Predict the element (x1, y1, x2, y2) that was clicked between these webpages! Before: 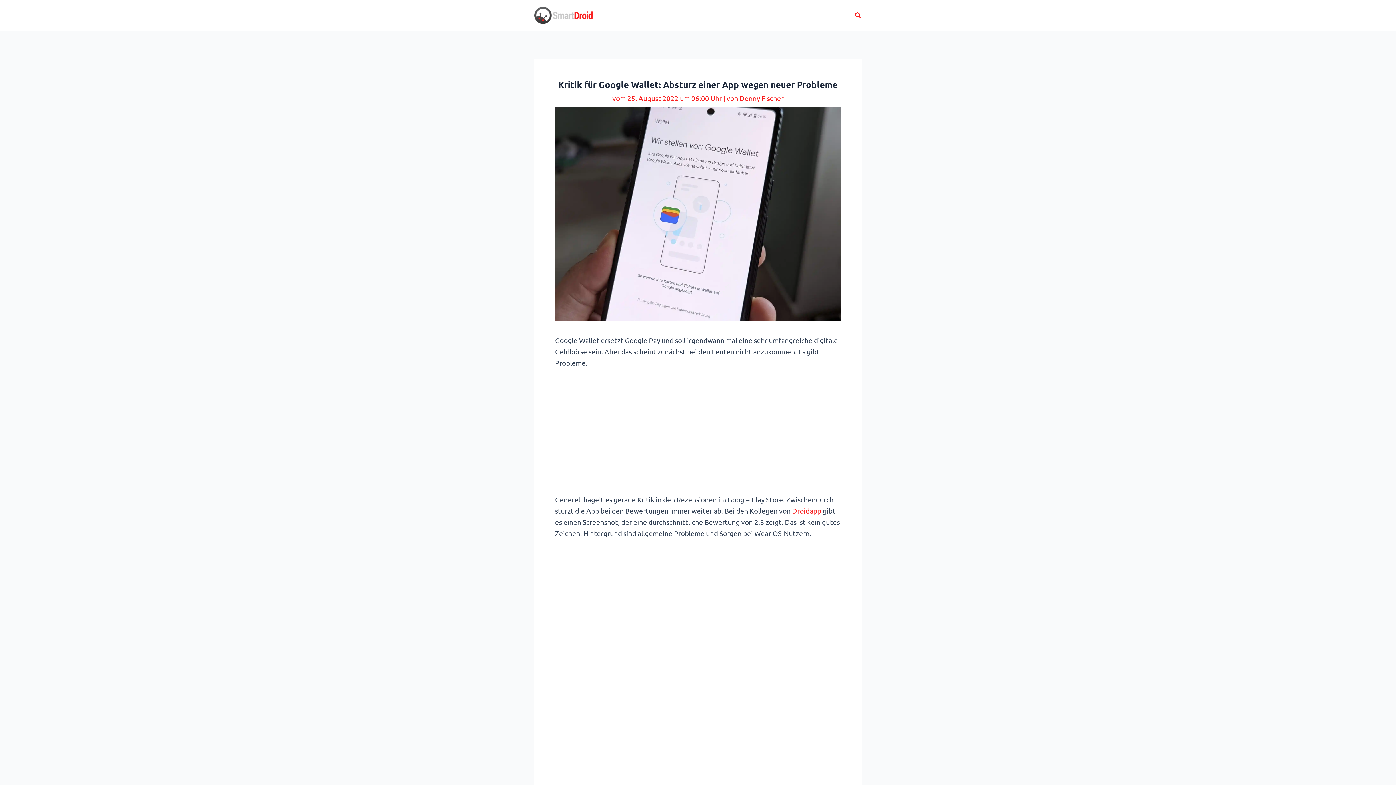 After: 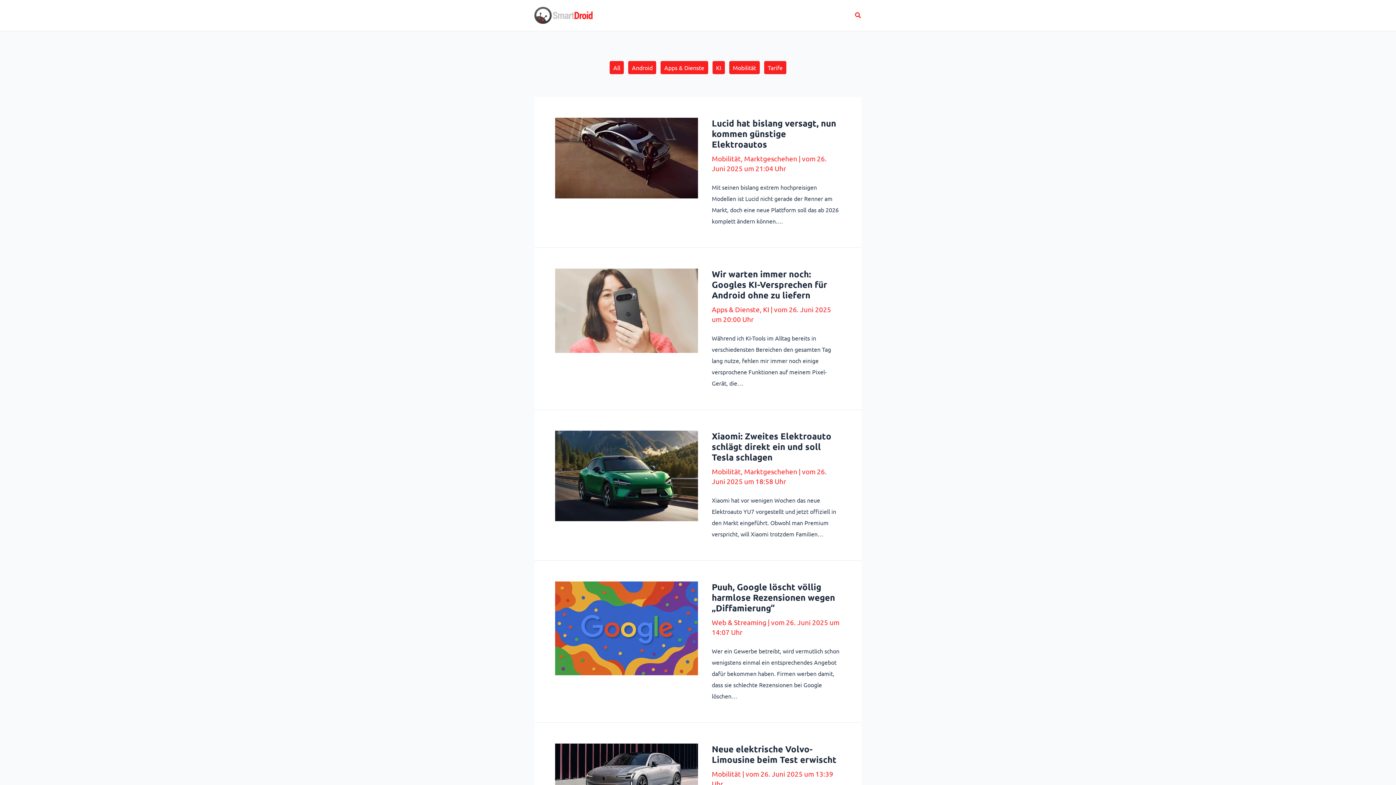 Action: bbox: (534, 10, 592, 18)